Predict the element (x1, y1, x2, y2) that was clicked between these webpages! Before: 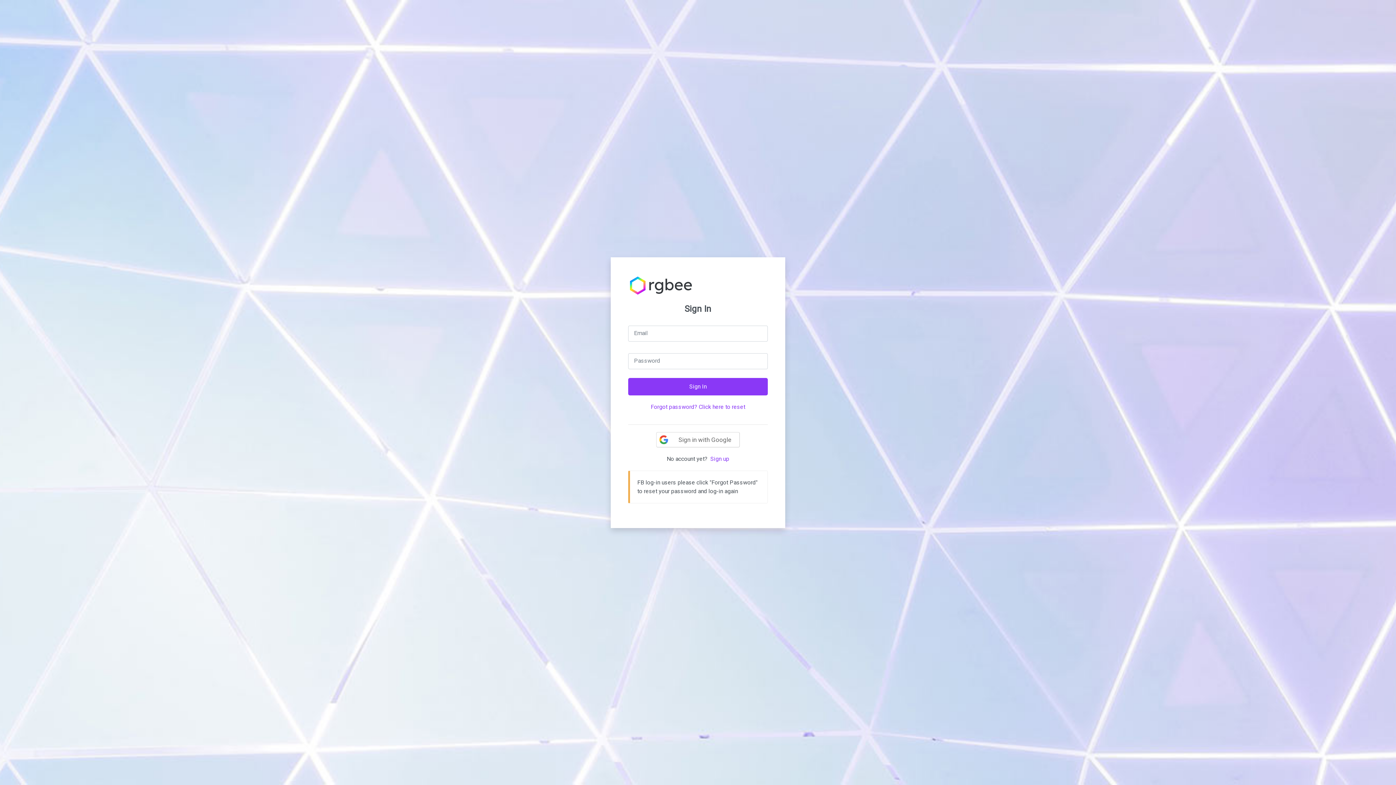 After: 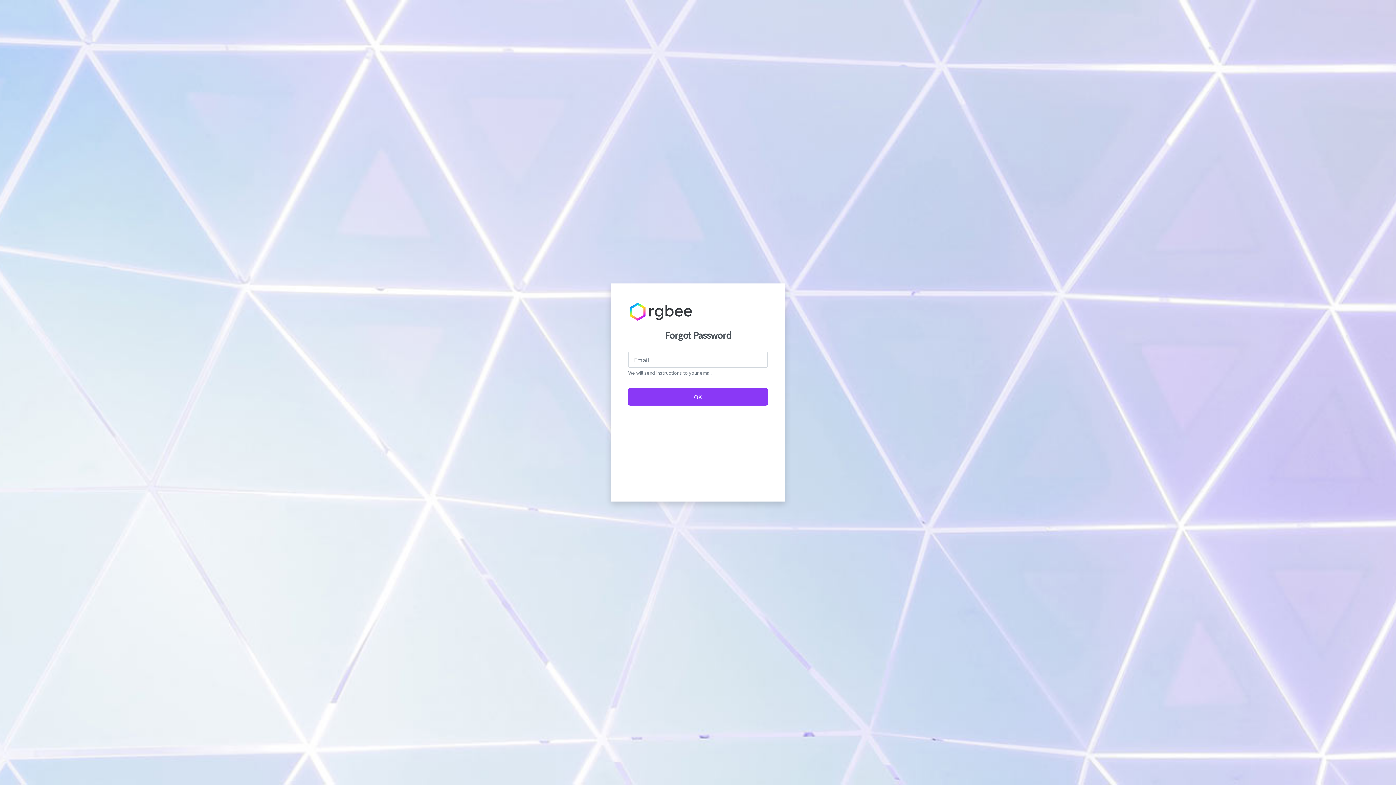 Action: label: Forgot password? Click here to reset bbox: (644, 398, 751, 415)